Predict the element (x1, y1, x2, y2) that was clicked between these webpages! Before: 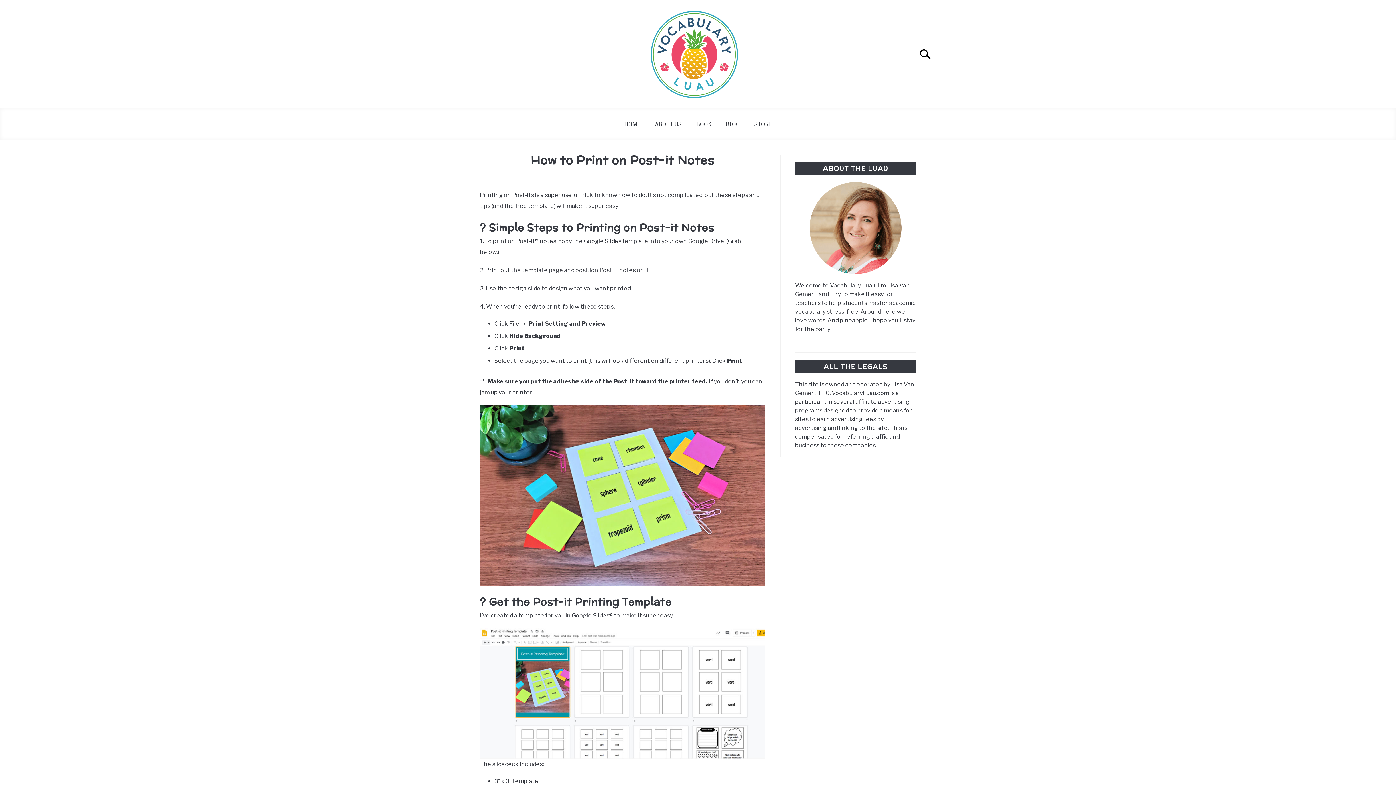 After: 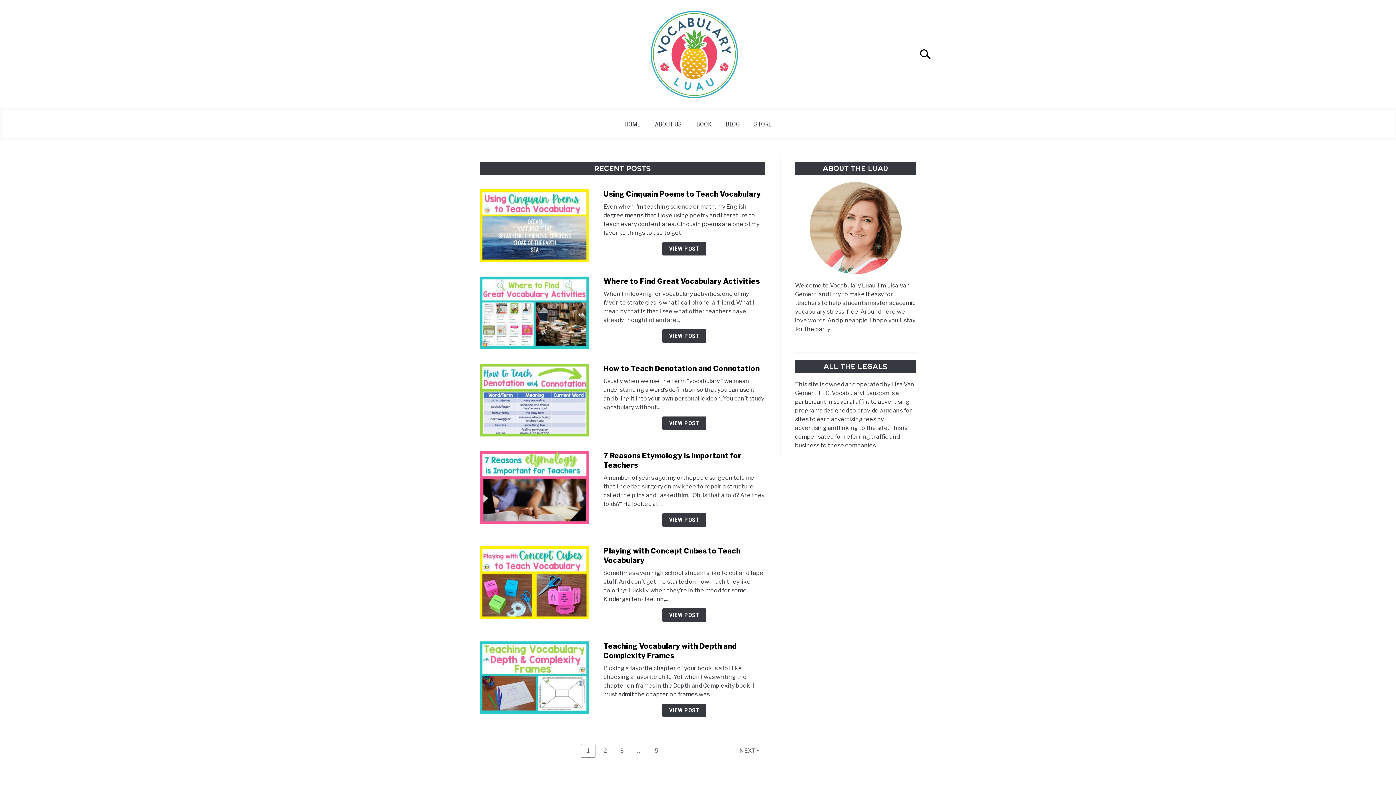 Action: label: HOME bbox: (617, 115, 647, 132)